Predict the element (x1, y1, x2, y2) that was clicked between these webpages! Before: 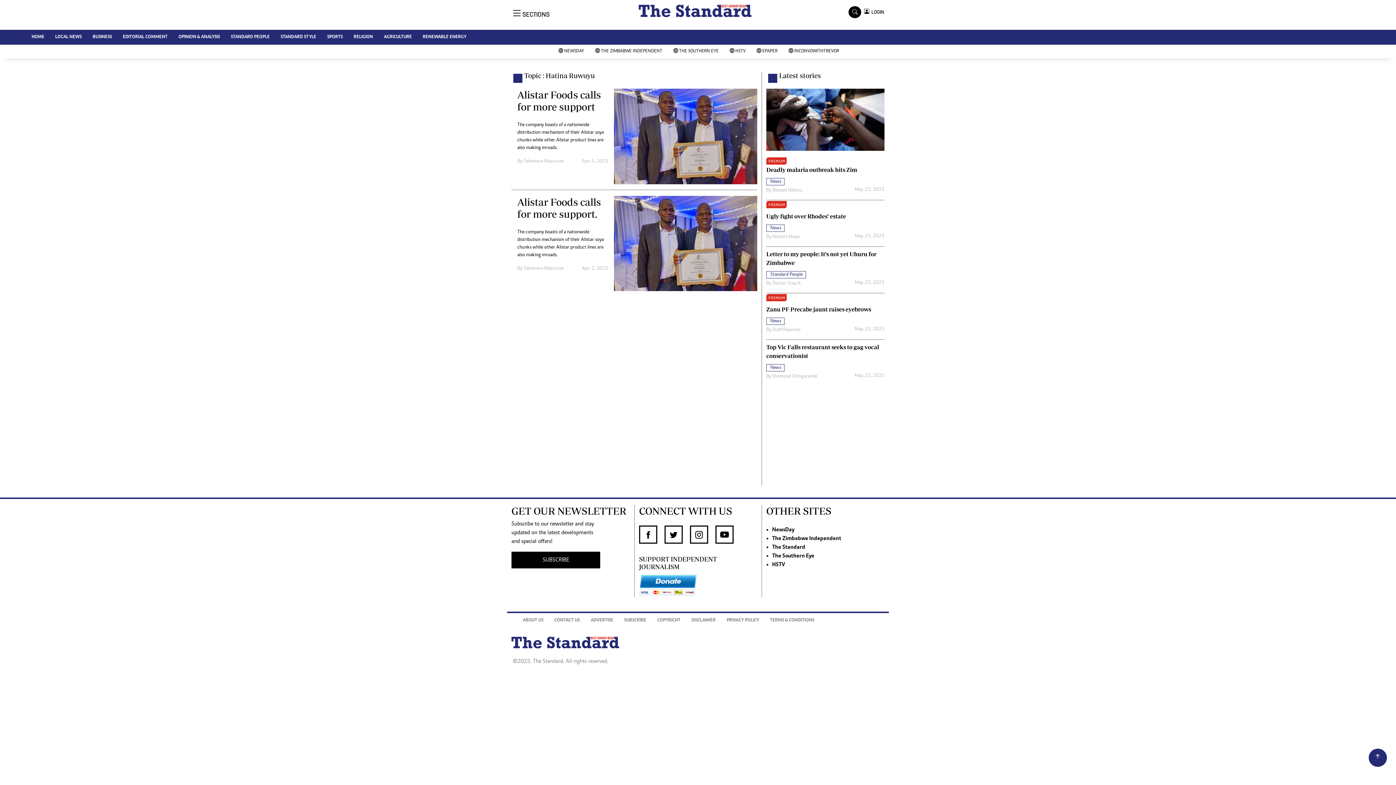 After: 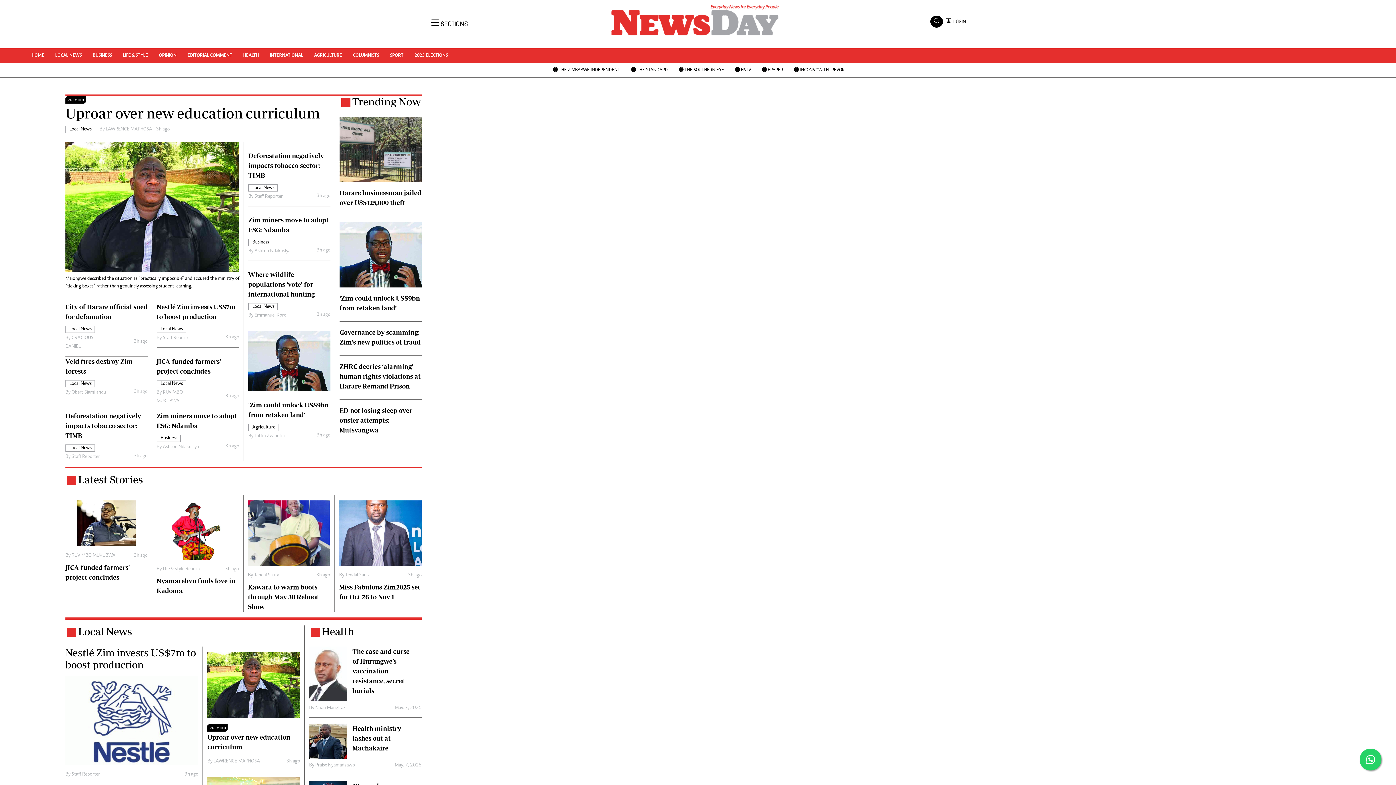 Action: bbox: (779, 71, 821, 79) label: Latest stories